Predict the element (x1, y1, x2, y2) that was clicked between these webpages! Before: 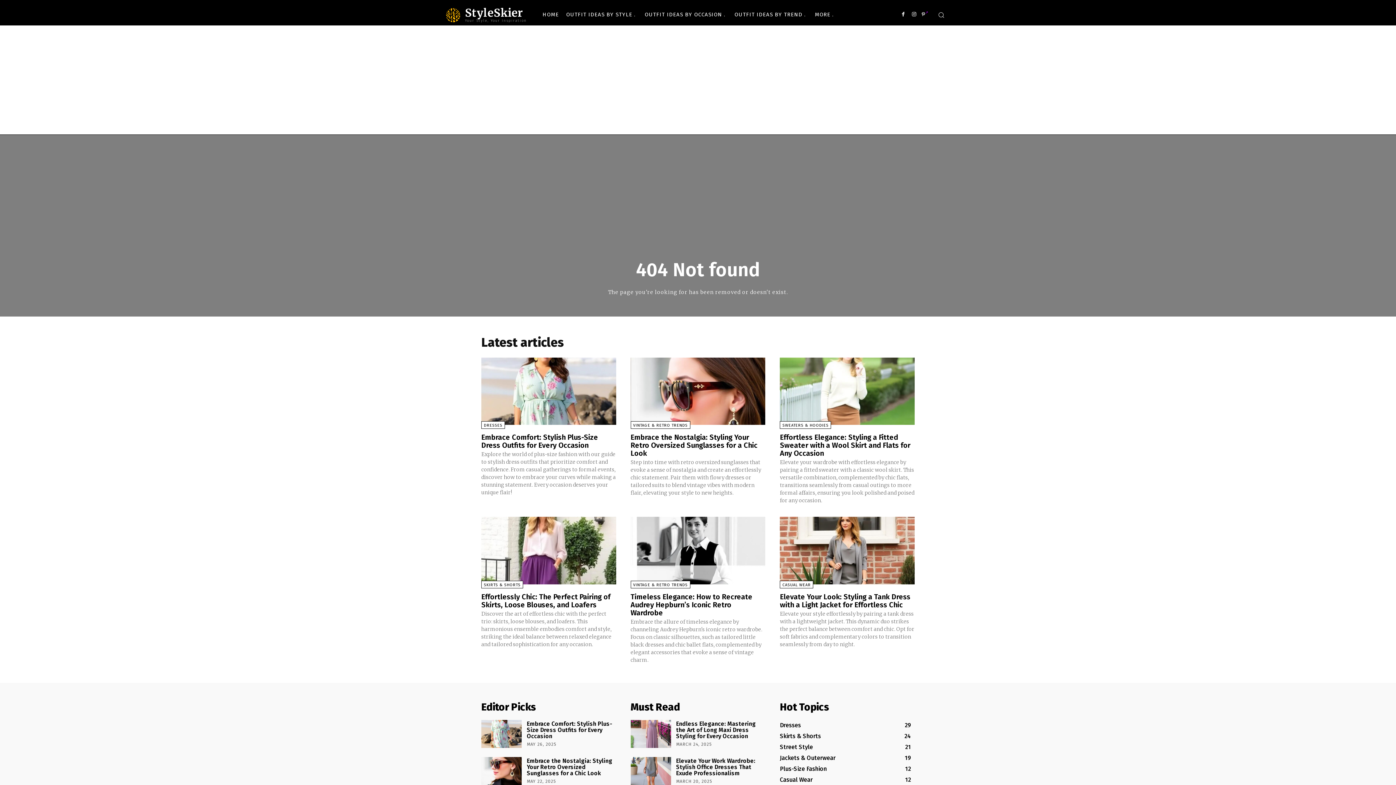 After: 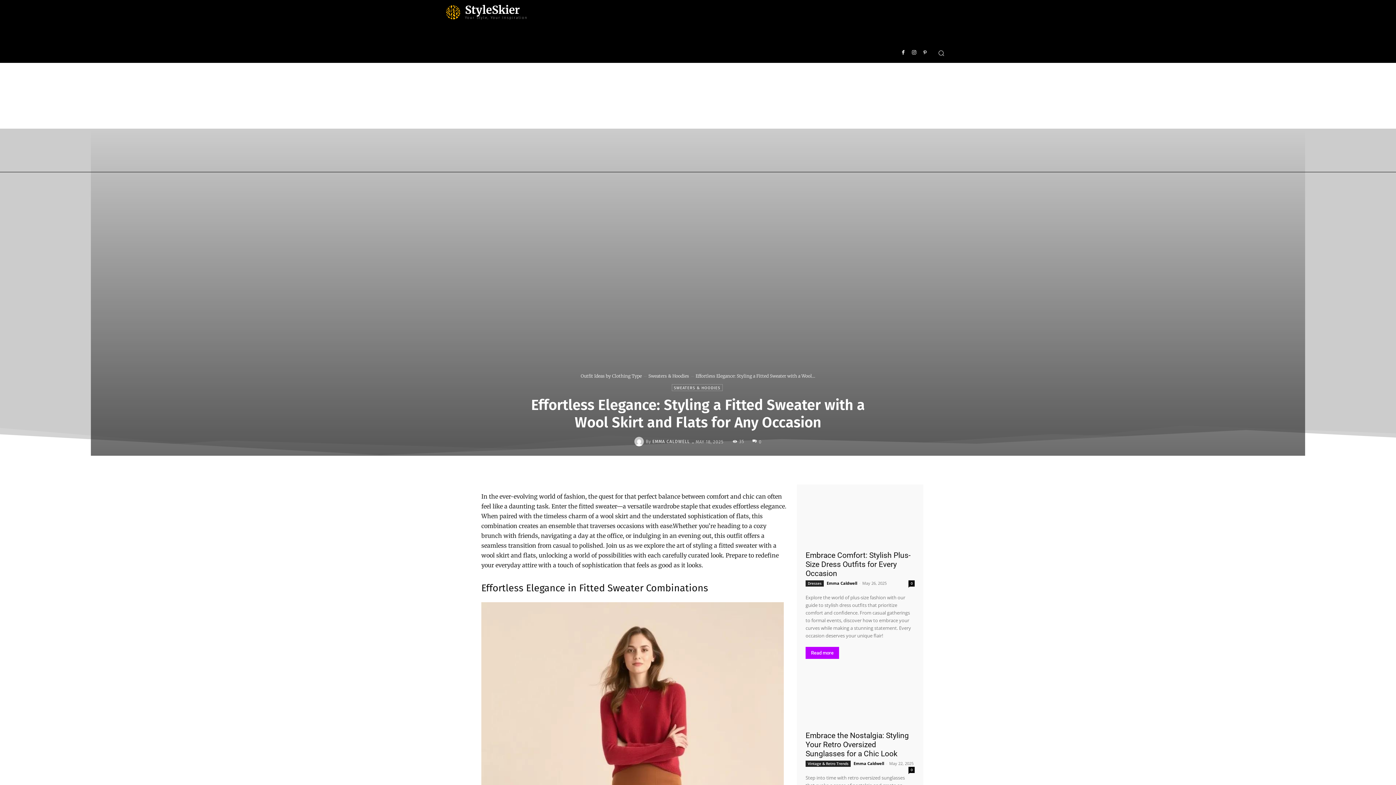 Action: bbox: (780, 433, 910, 457) label: Effortless Elegance: Styling a Fitted Sweater with a Wool Skirt and Flats for Any Occasion